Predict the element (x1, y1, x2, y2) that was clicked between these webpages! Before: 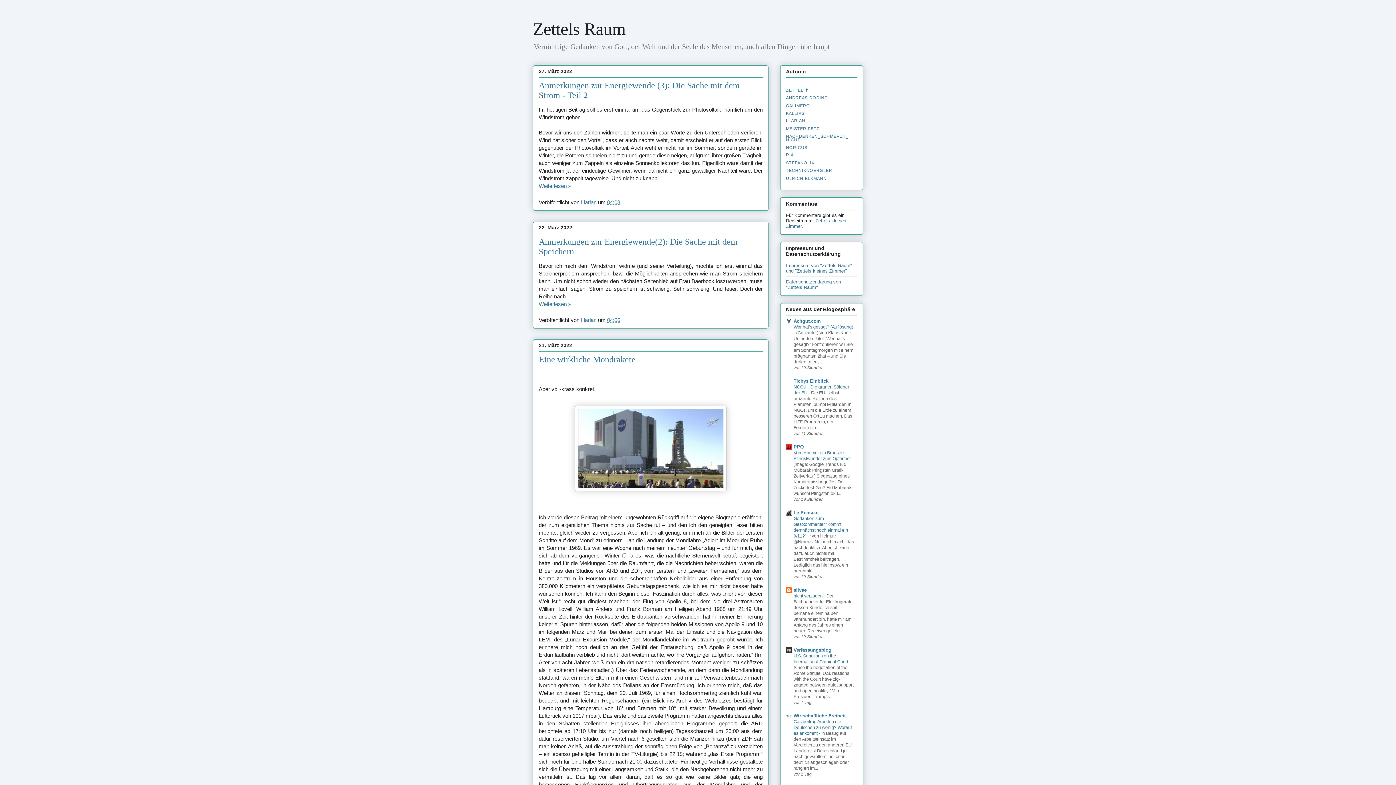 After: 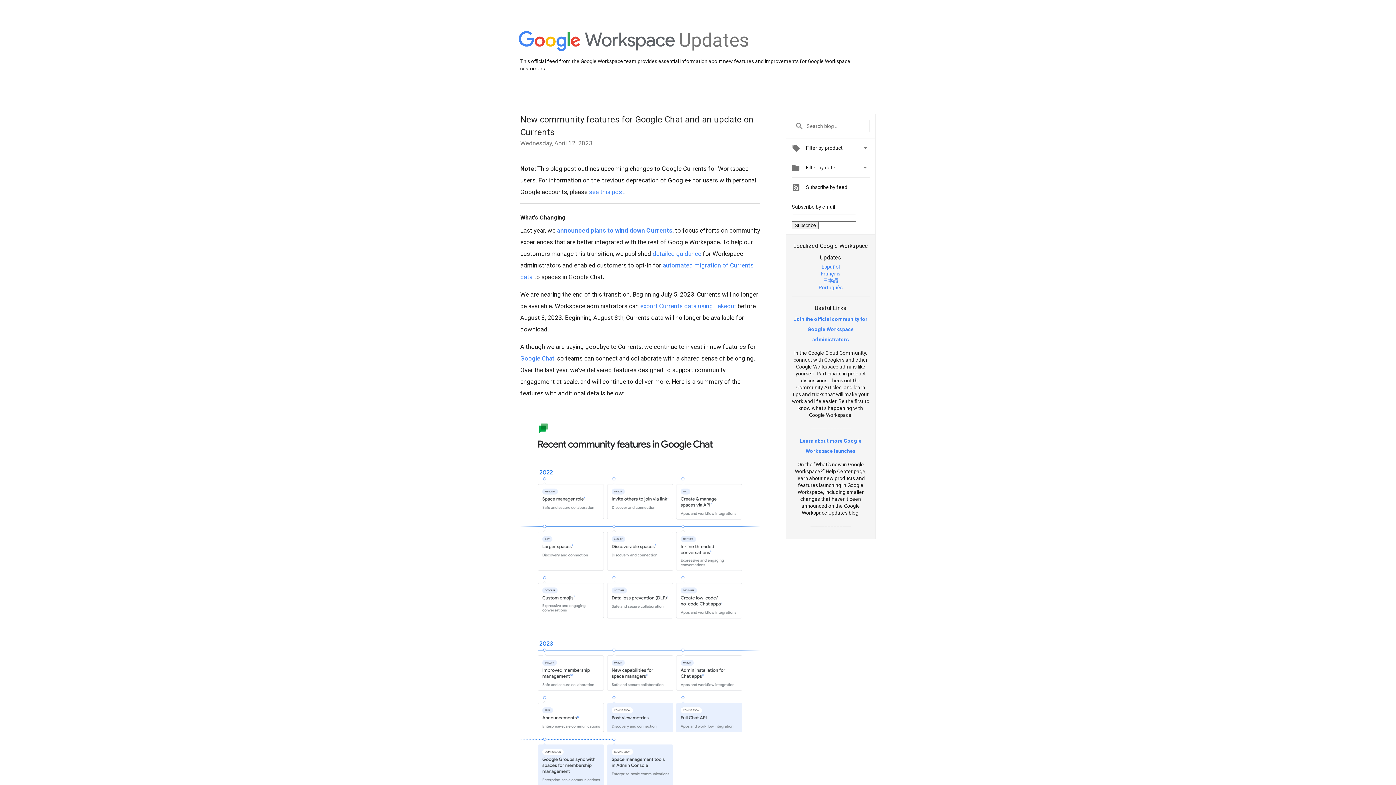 Action: bbox: (786, 95, 828, 100) label: ANDREAS DÖDING